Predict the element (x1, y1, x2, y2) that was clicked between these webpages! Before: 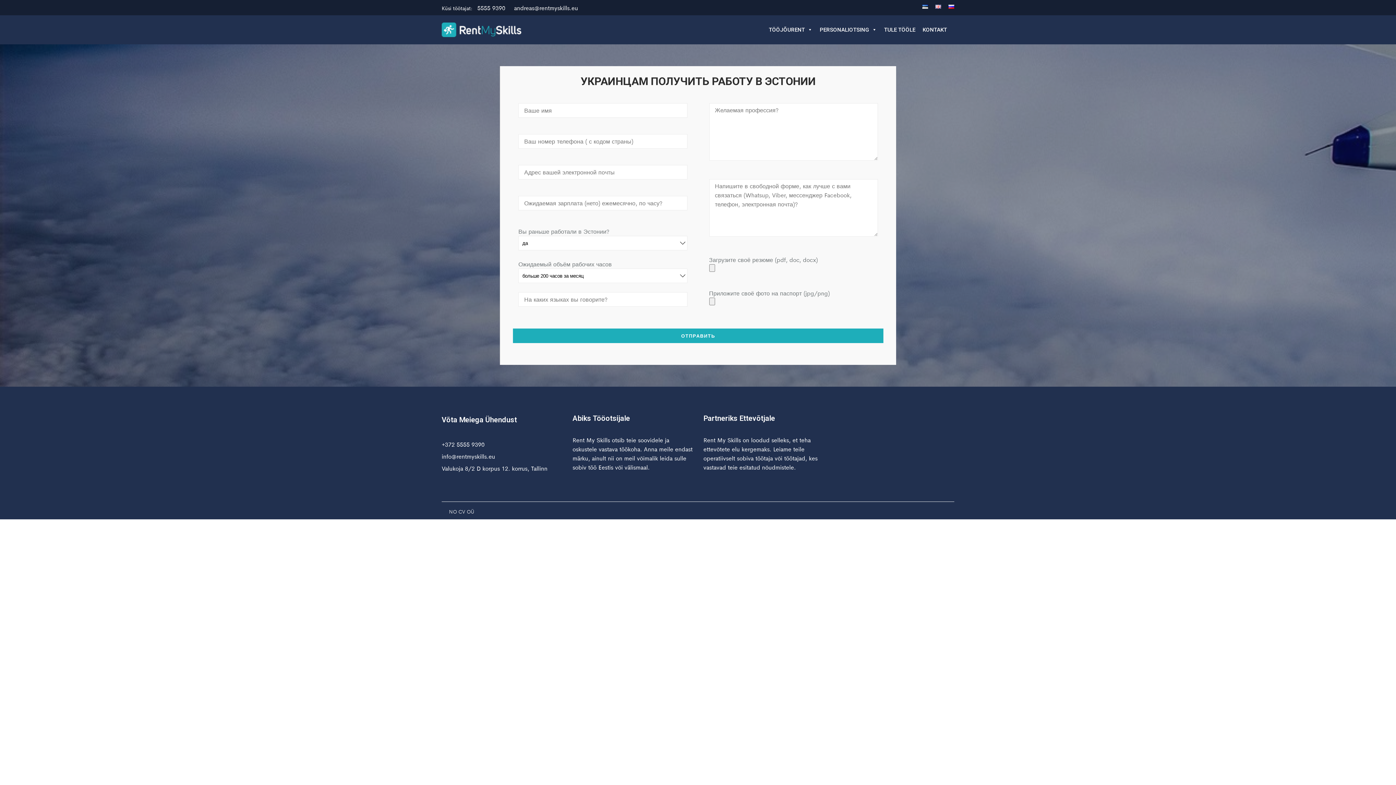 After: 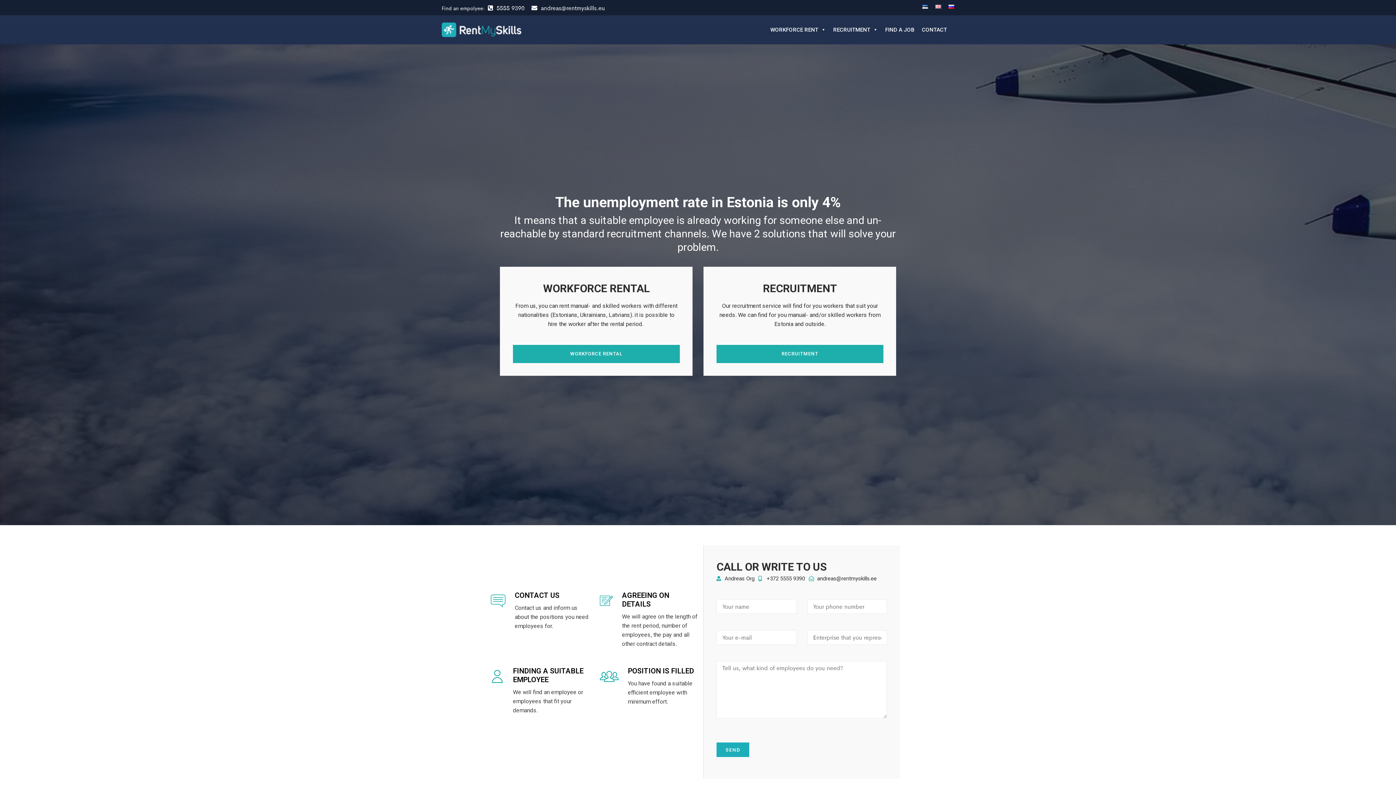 Action: bbox: (935, 1, 941, 12)